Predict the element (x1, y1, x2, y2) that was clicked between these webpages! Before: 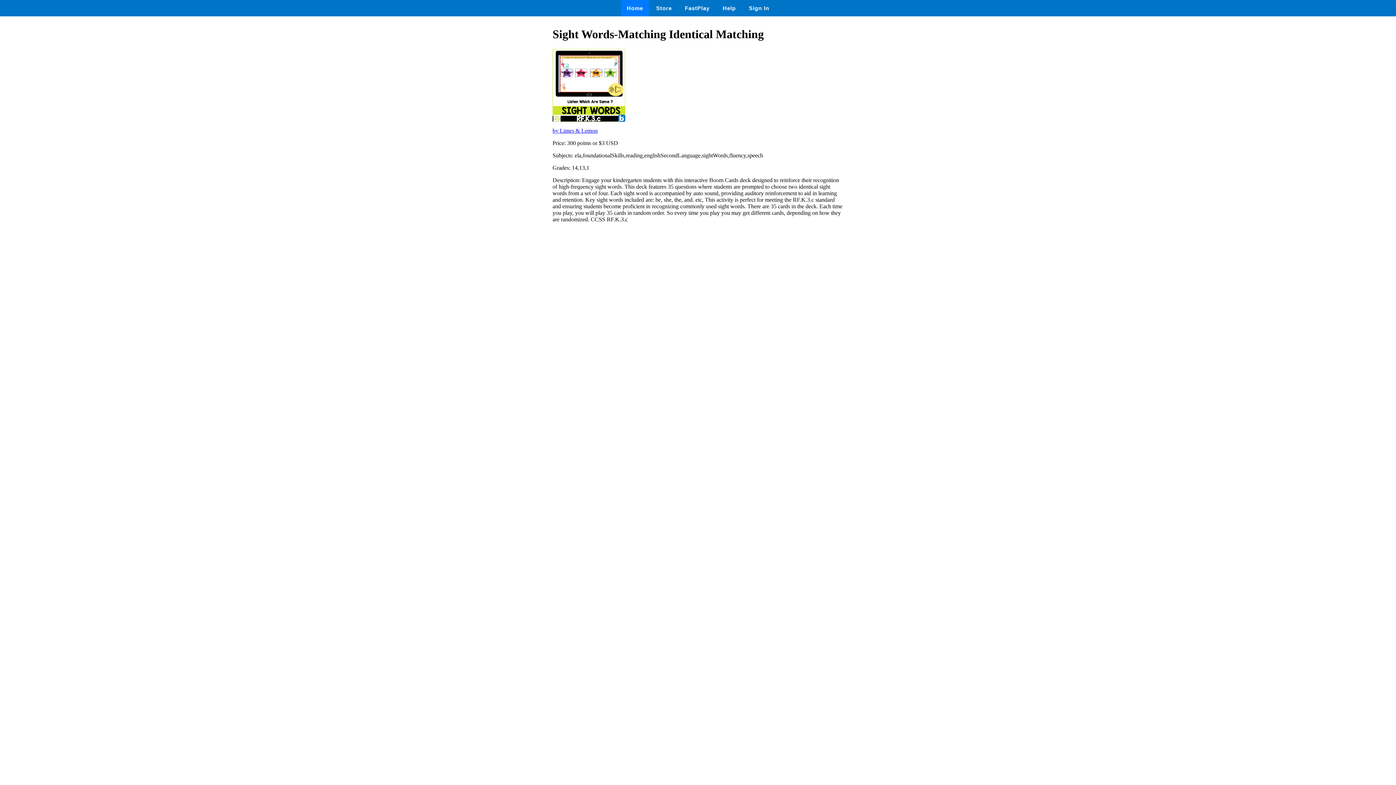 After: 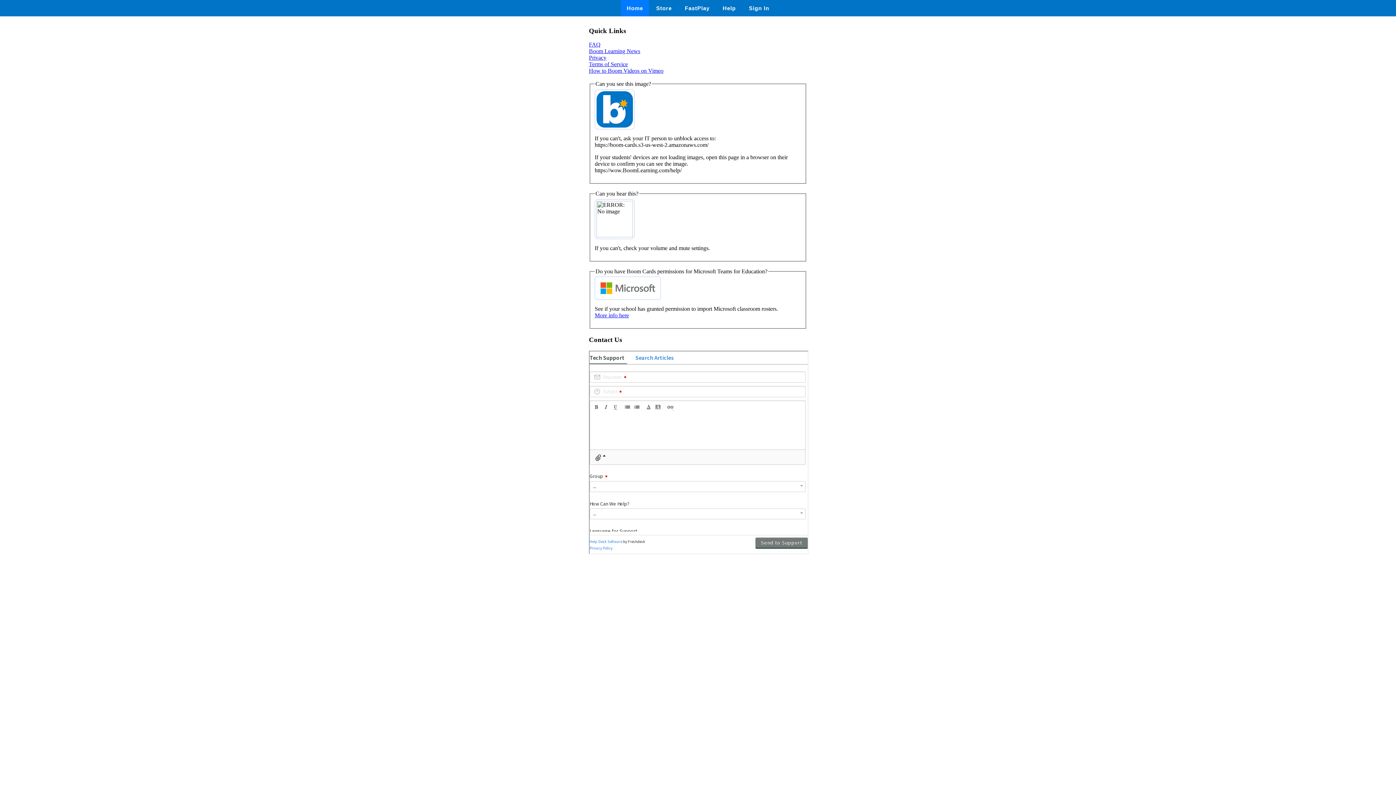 Action: bbox: (717, 0, 741, 16) label: Help